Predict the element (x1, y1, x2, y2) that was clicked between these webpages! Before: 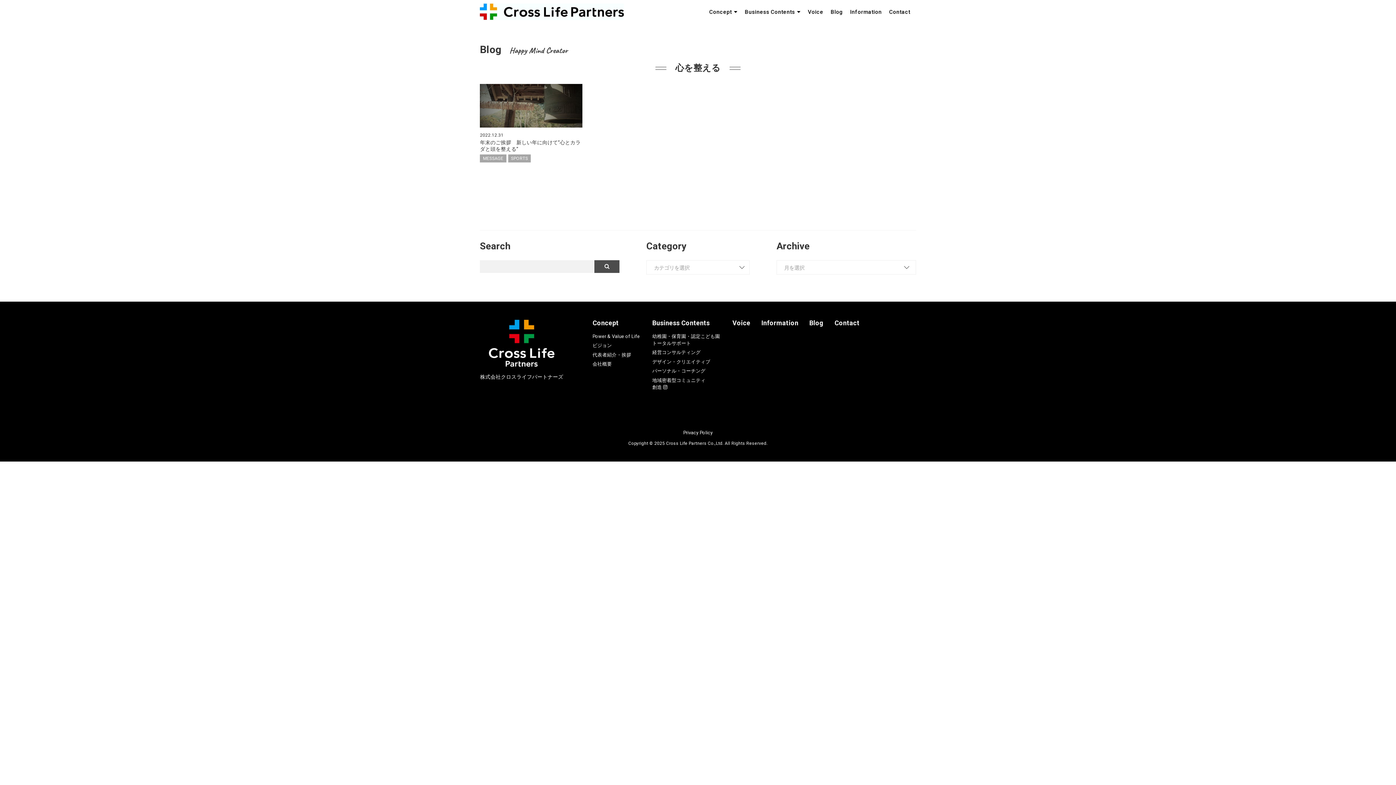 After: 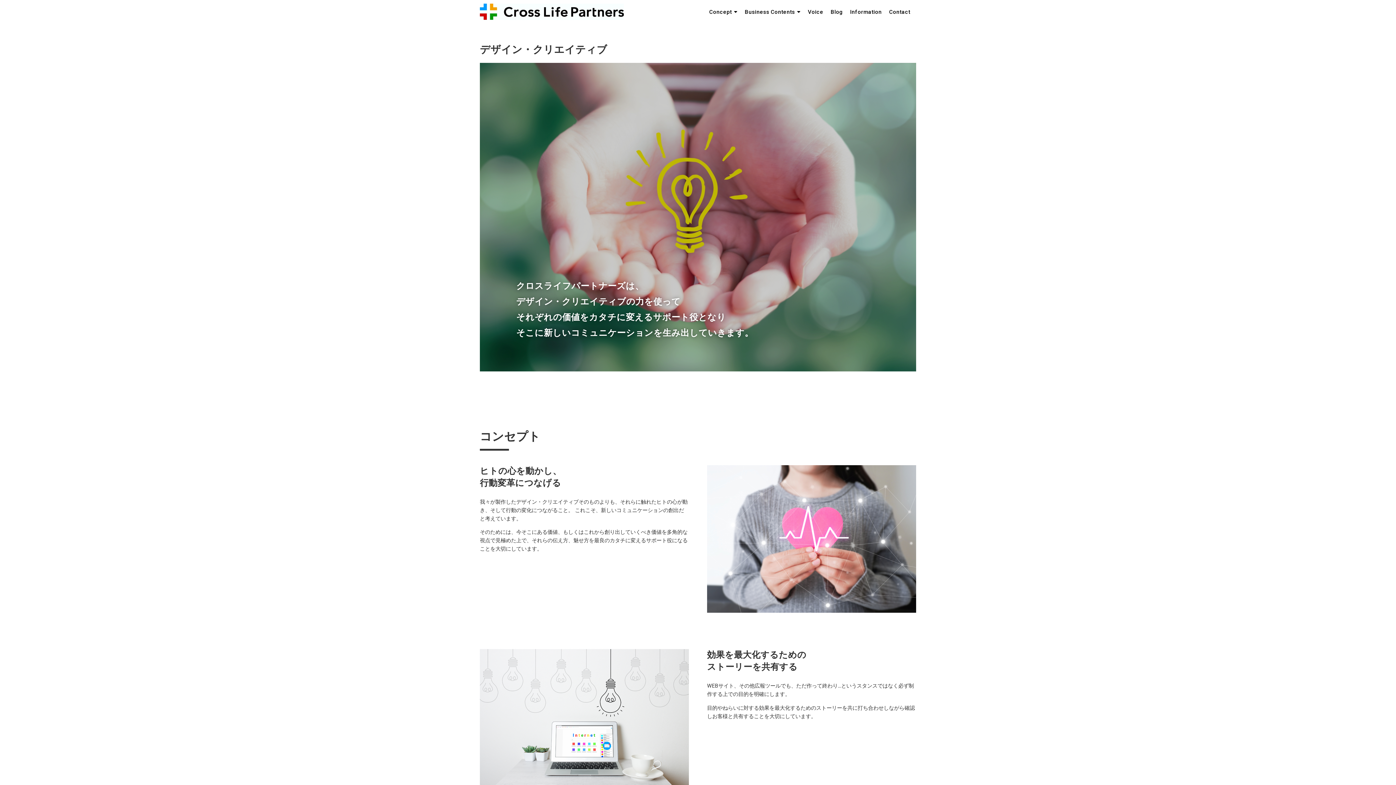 Action: bbox: (652, 359, 710, 364) label: デザイン・クリエイティブ